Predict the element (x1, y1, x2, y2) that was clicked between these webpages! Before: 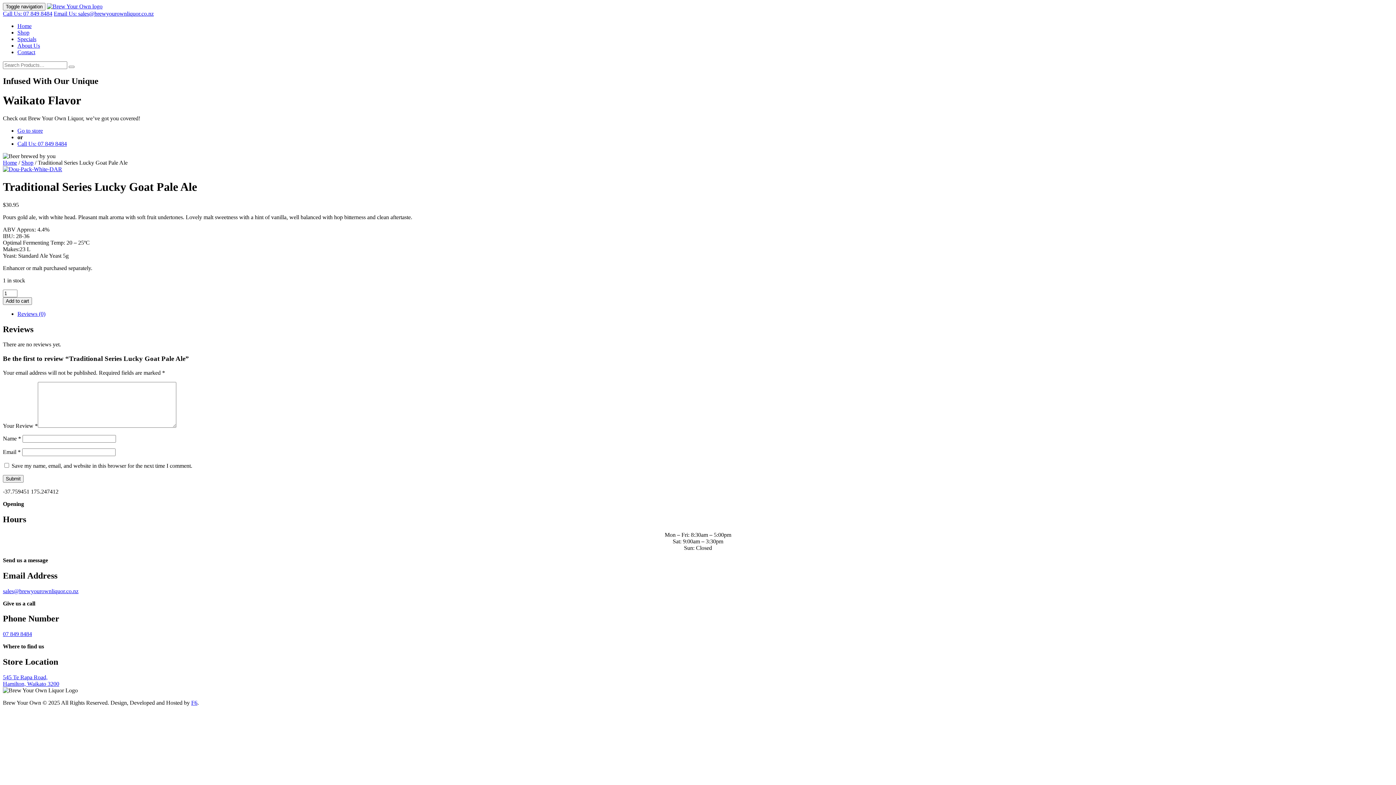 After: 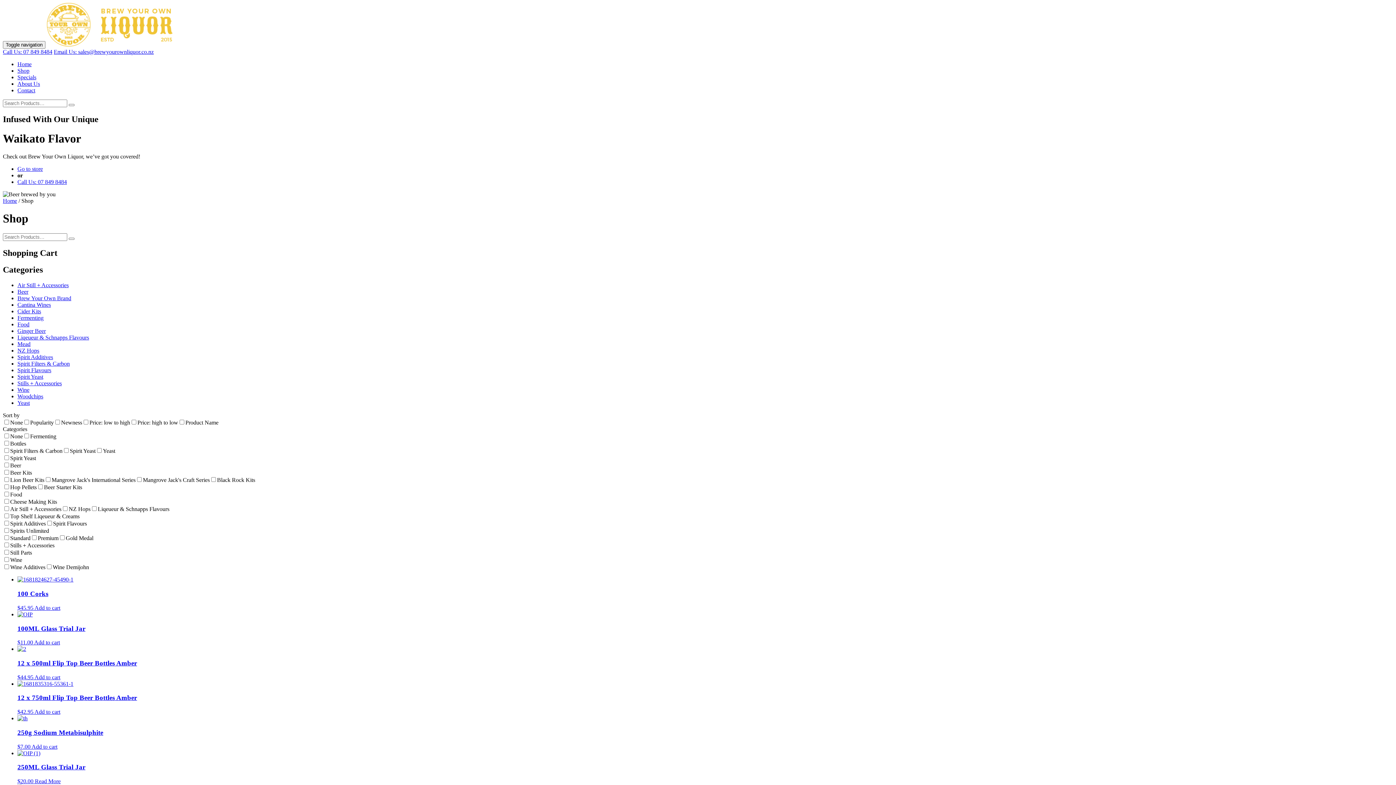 Action: label: Shop bbox: (21, 159, 33, 165)